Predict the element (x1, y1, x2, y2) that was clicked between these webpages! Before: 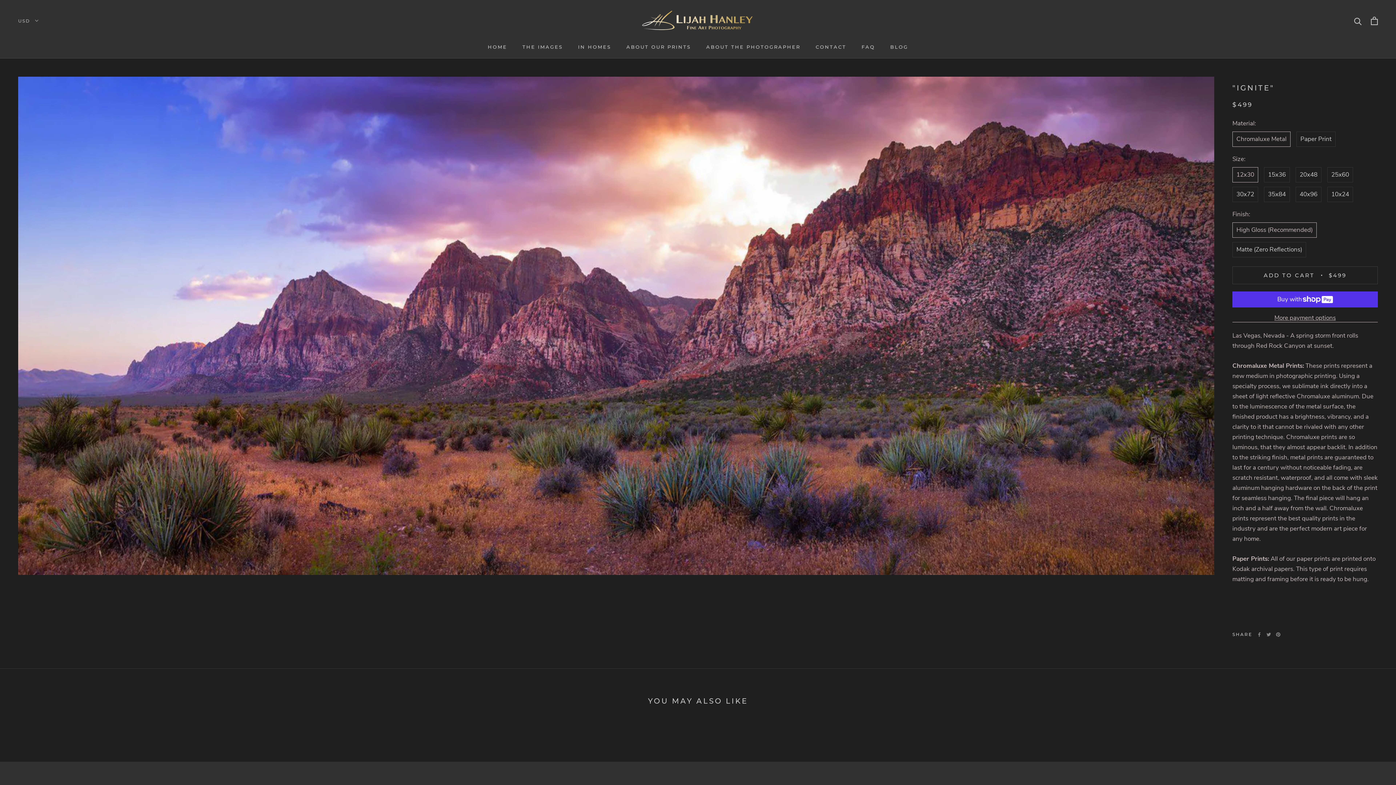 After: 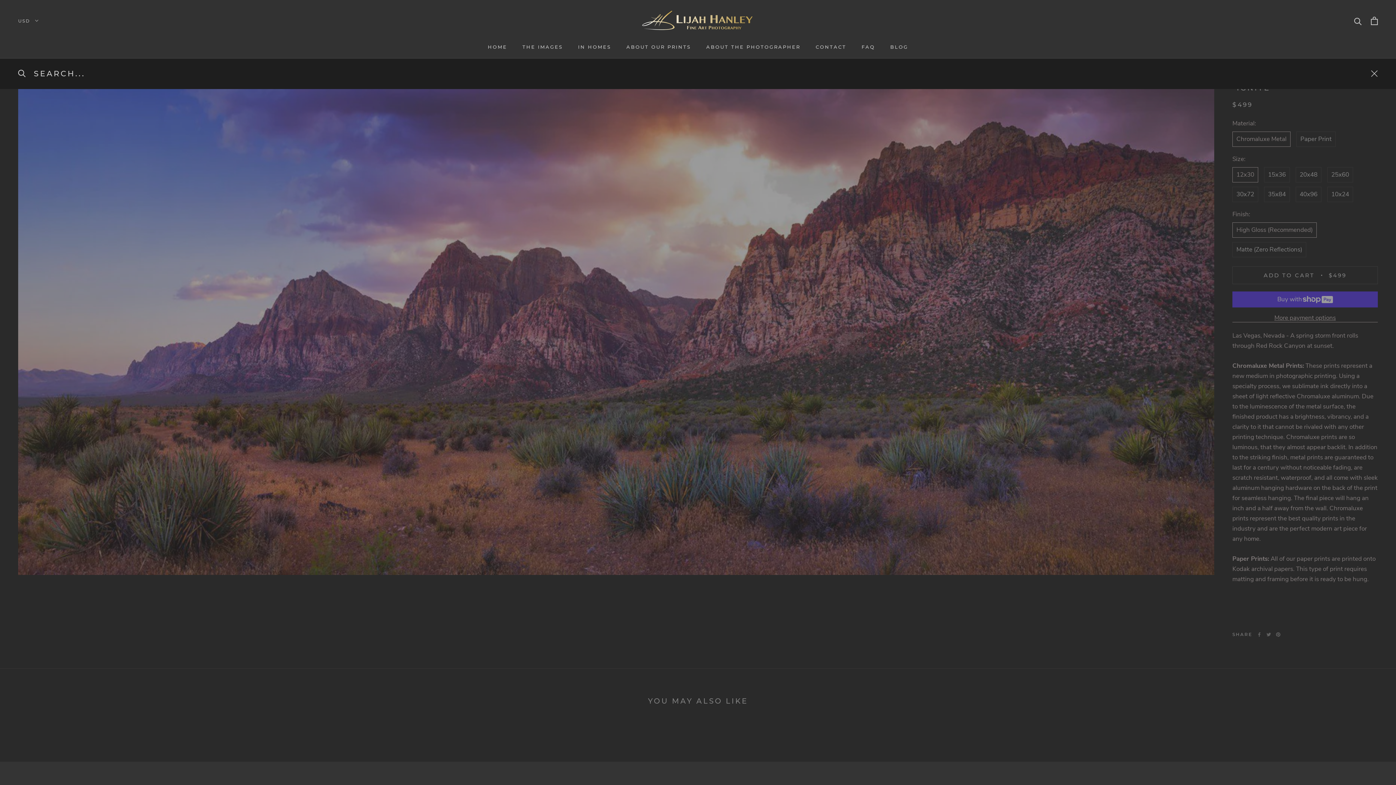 Action: label: Search bbox: (1354, 17, 1362, 24)